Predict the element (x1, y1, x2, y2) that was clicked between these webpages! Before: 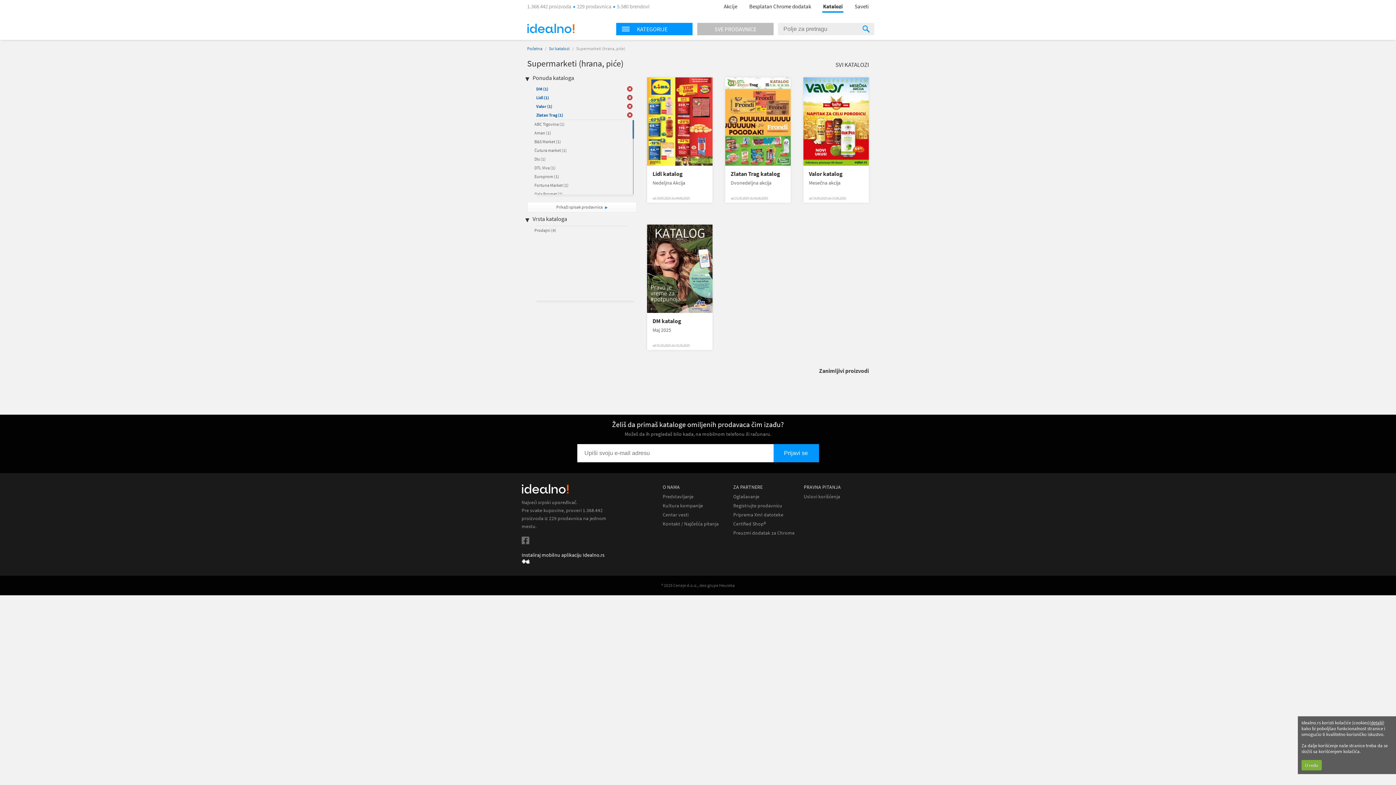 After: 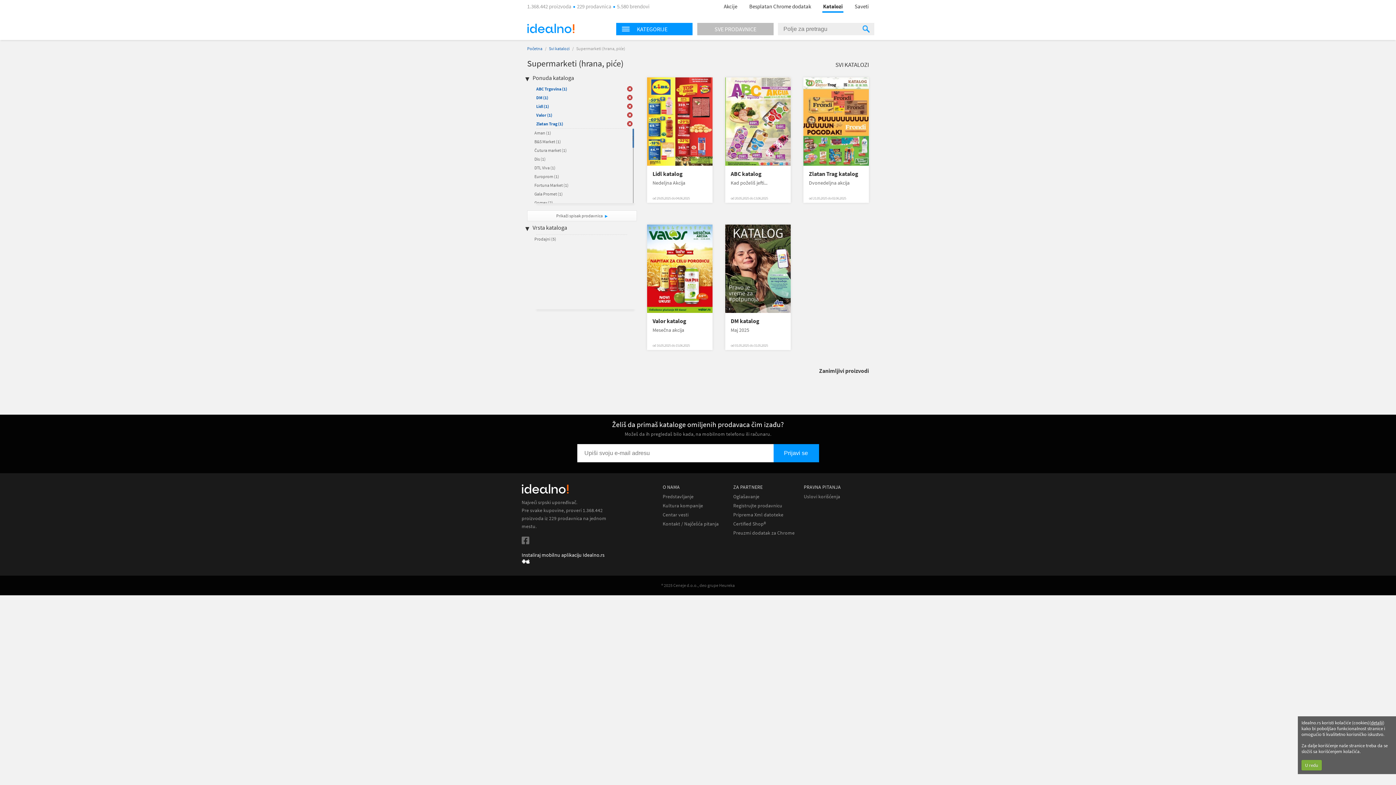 Action: bbox: (534, 121, 564, 126) label: ABC Trgovina (1)